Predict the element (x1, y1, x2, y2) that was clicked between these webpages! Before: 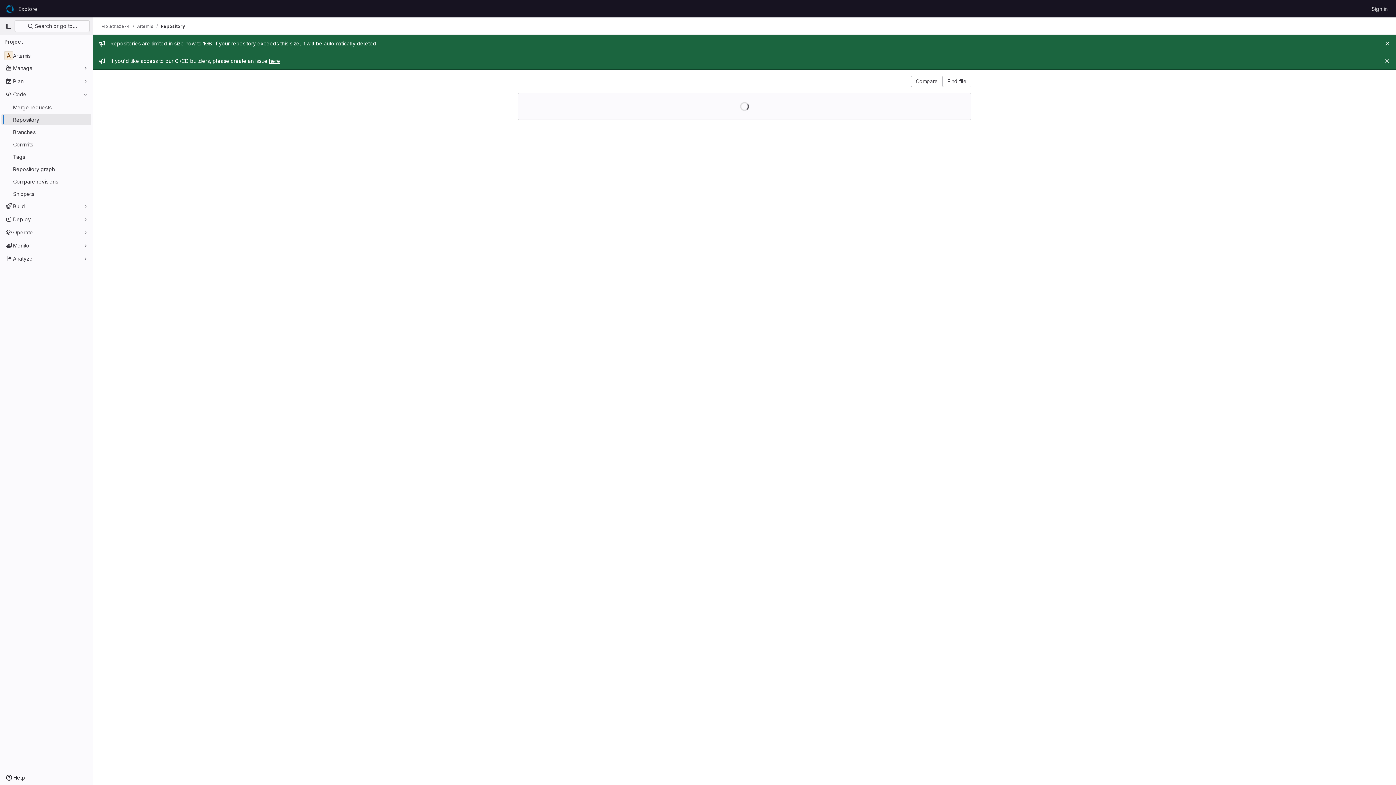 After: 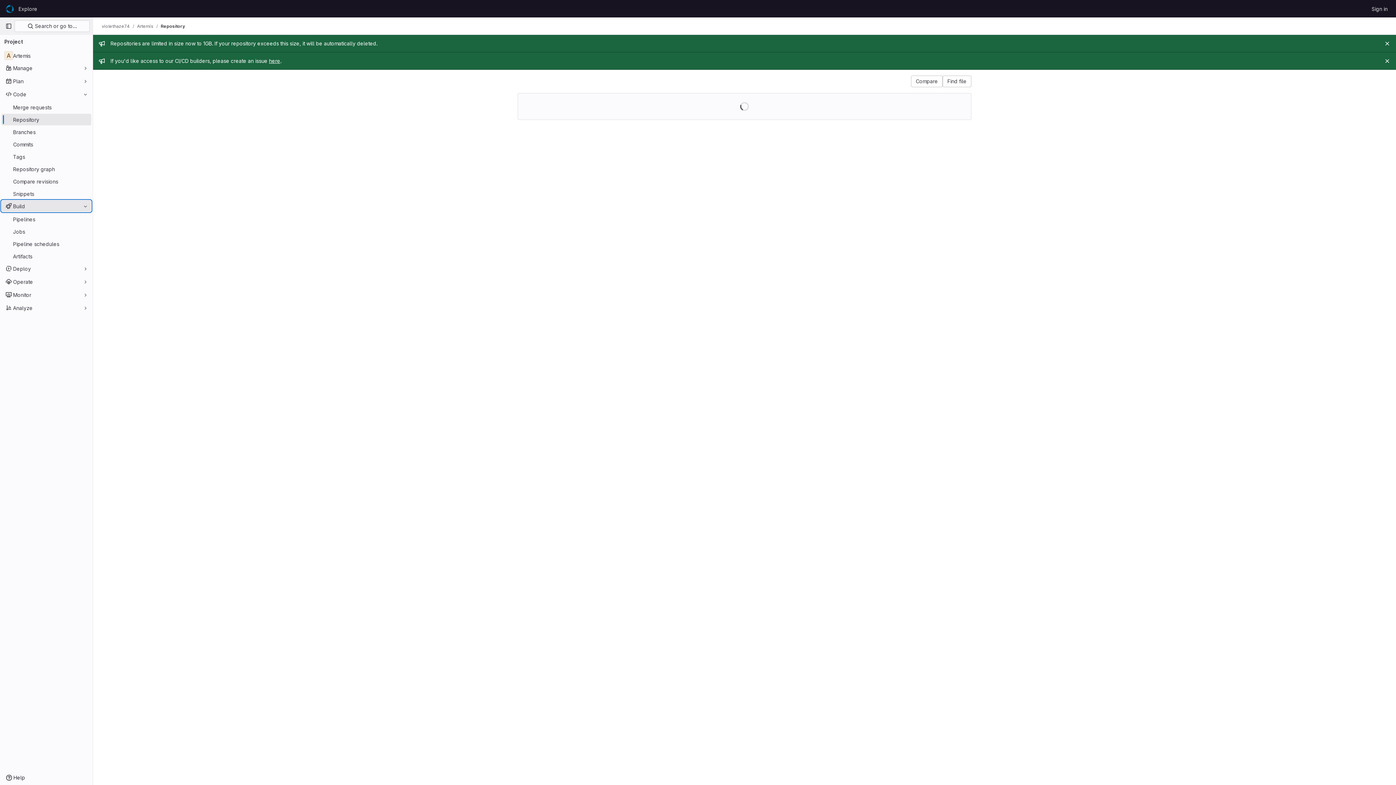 Action: label: Build bbox: (1, 200, 91, 212)